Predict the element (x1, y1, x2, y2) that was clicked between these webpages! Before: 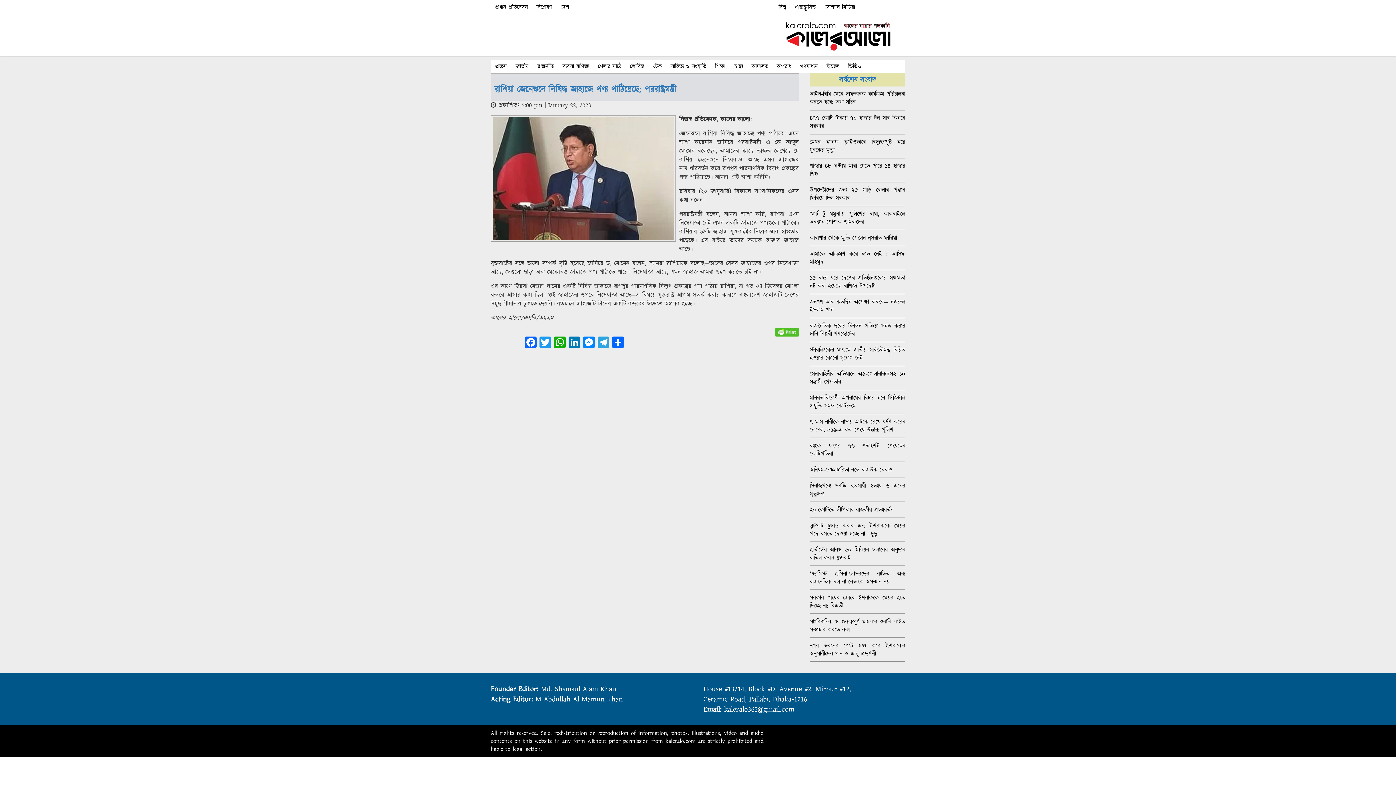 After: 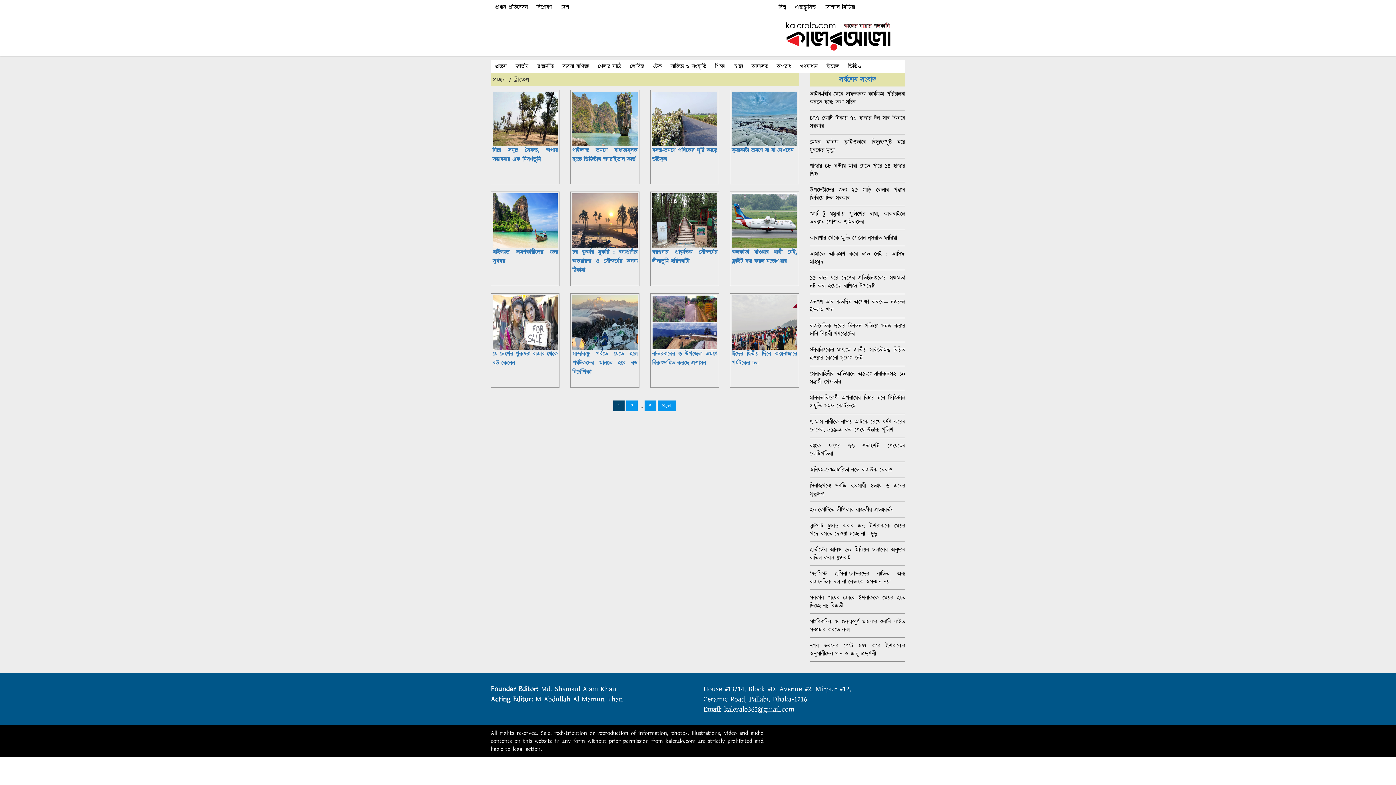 Action: bbox: (822, 59, 844, 73) label: ট্রাভেল